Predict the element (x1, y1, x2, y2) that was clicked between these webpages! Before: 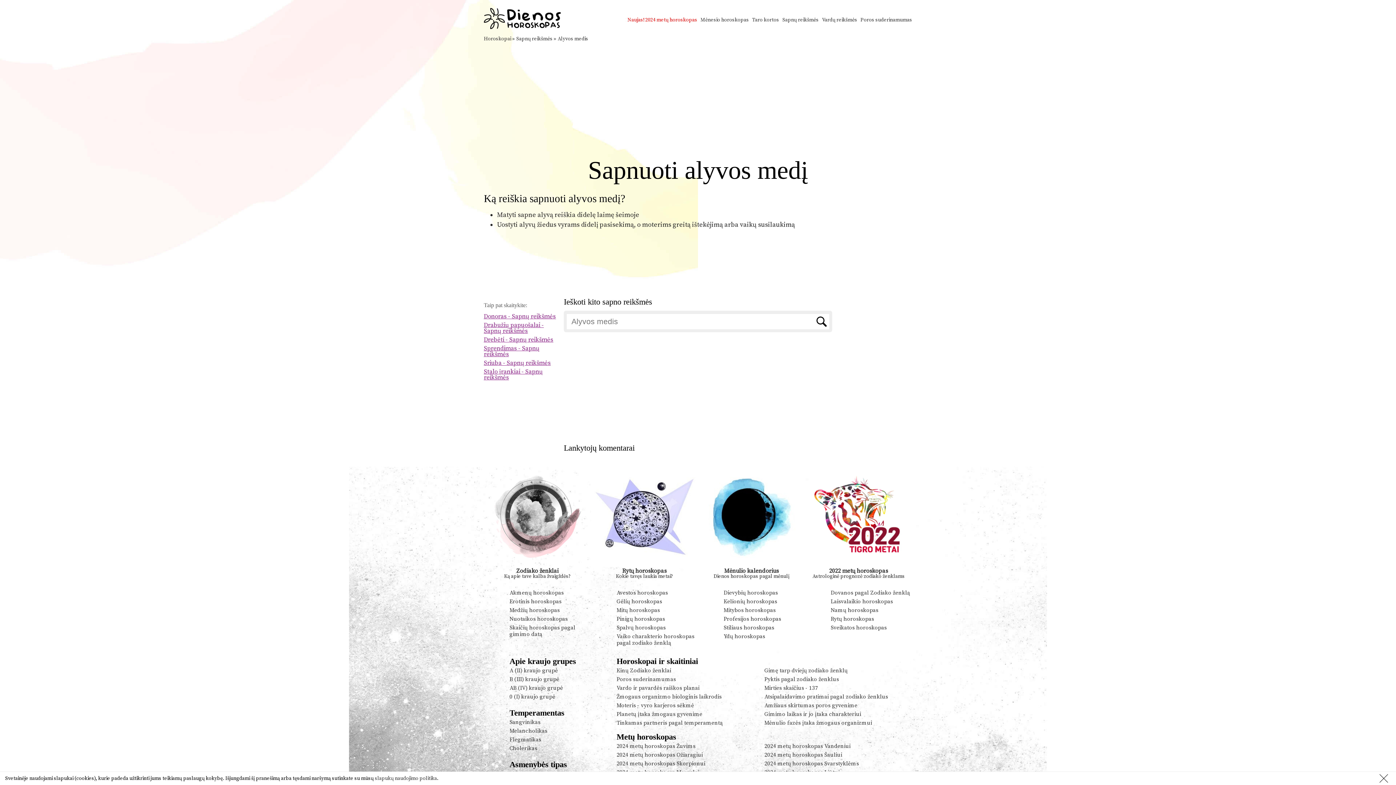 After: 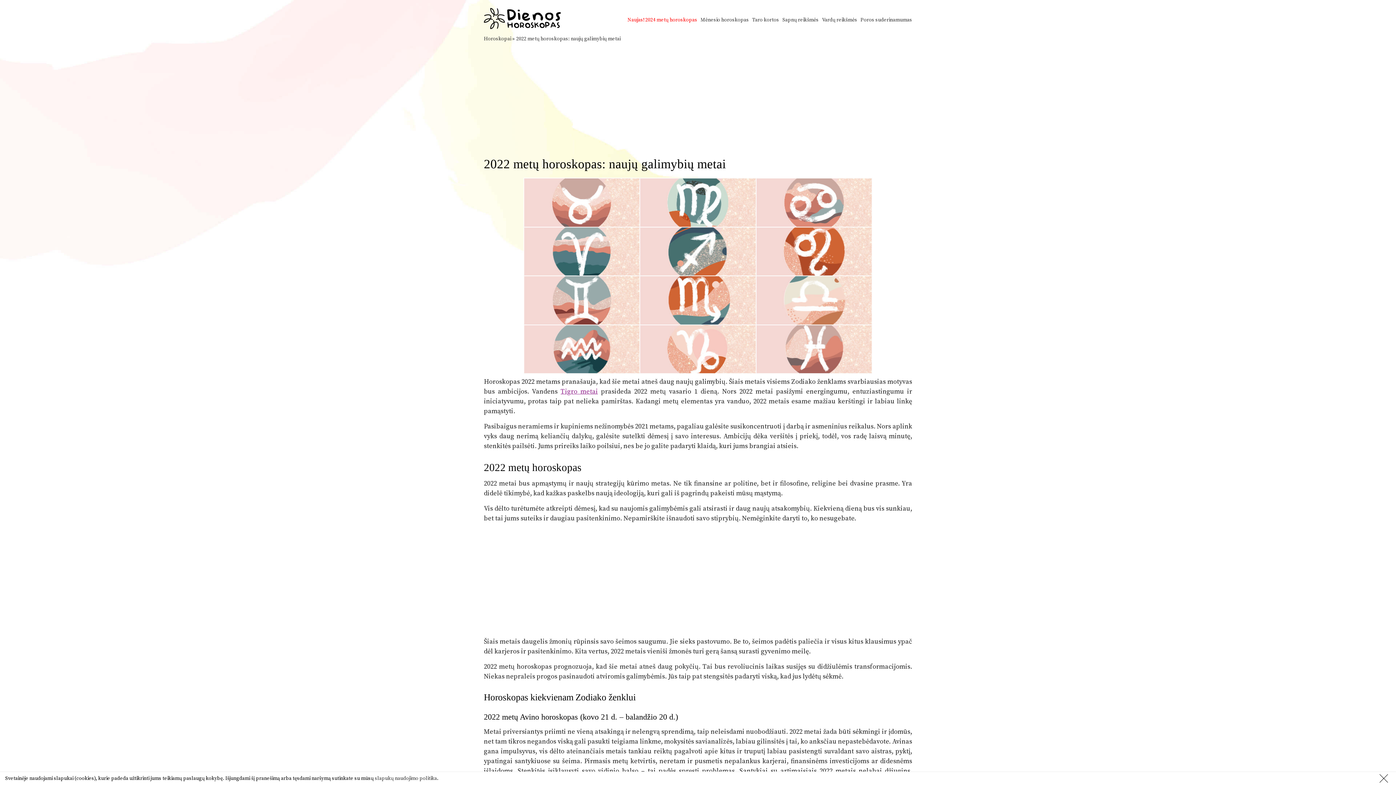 Action: bbox: (805, 561, 912, 569)